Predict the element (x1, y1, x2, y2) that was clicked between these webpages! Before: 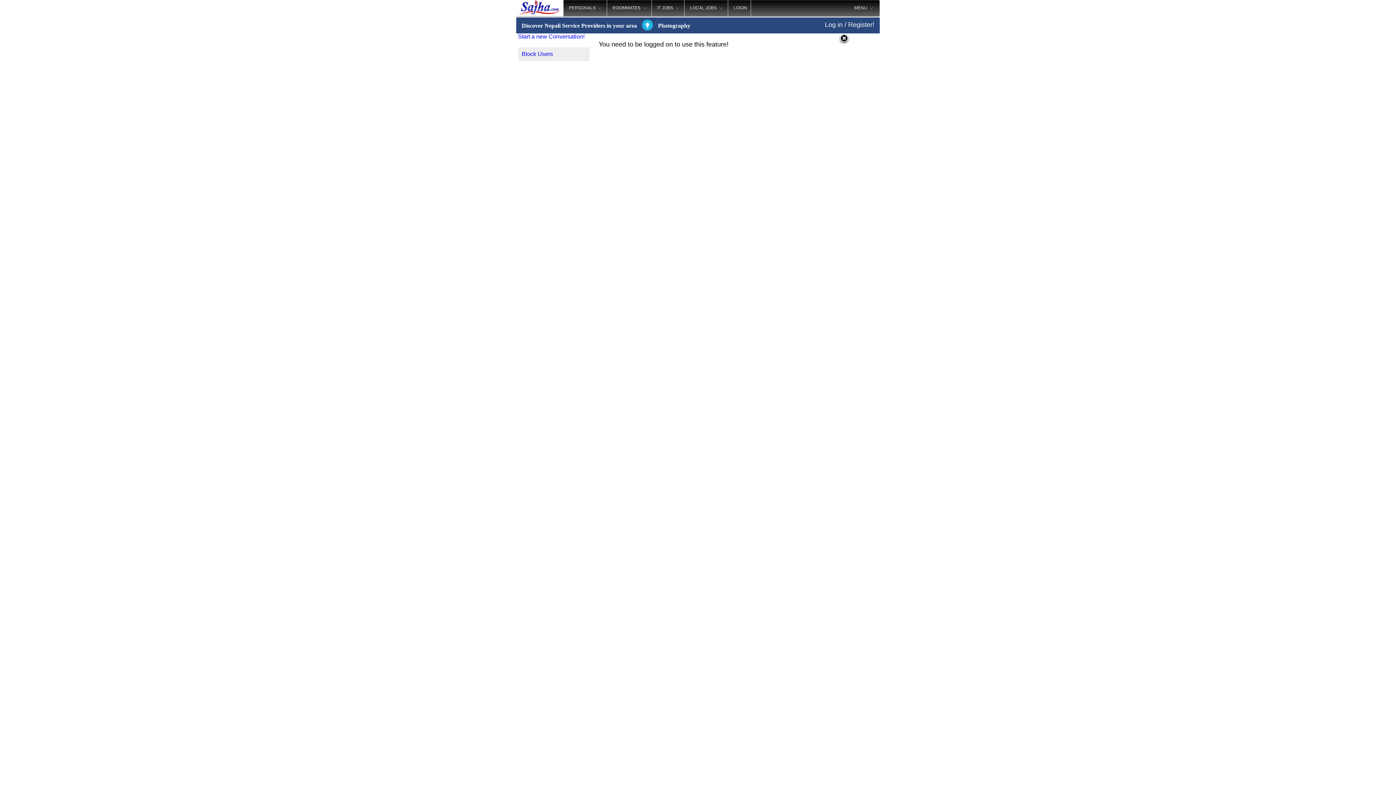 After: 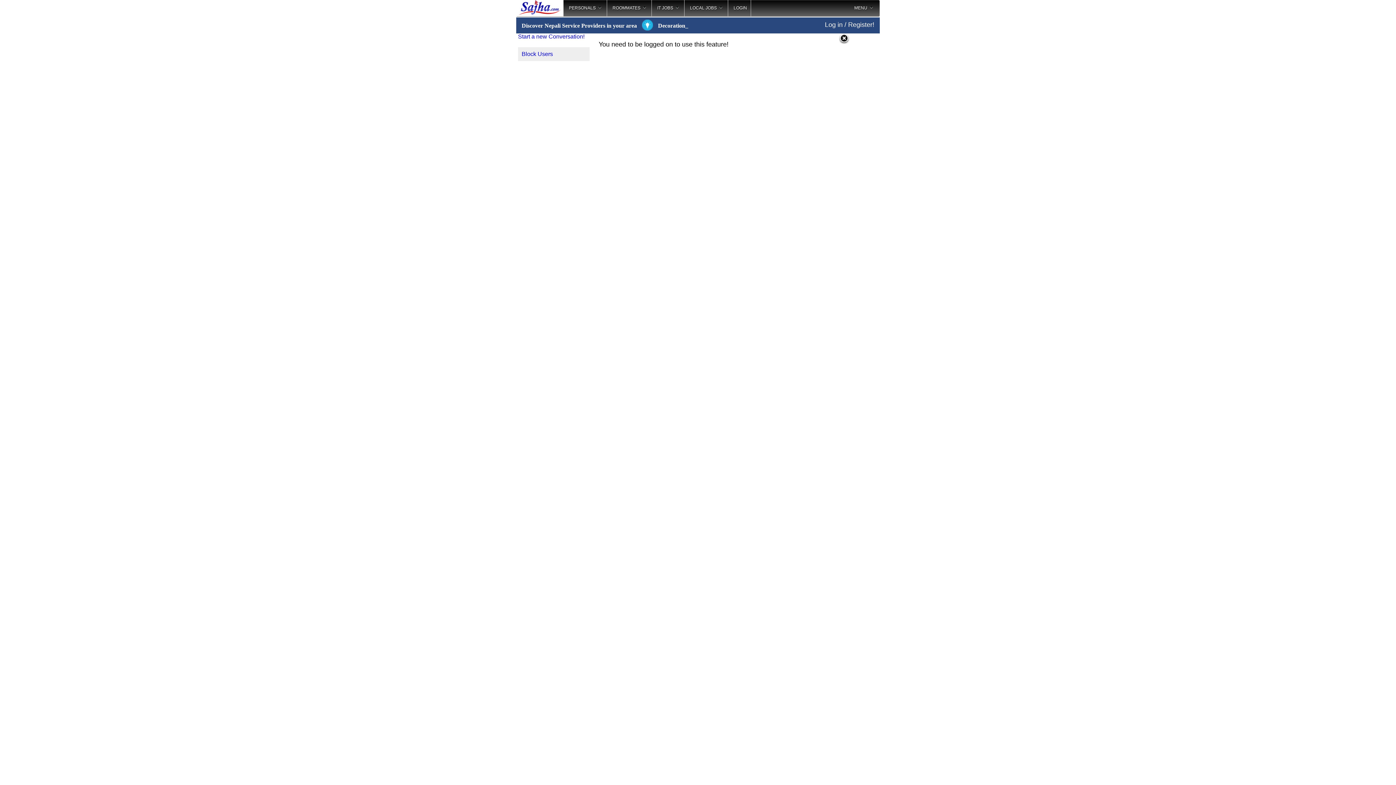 Action: bbox: (518, 33, 584, 39) label: Start a new Conversation!